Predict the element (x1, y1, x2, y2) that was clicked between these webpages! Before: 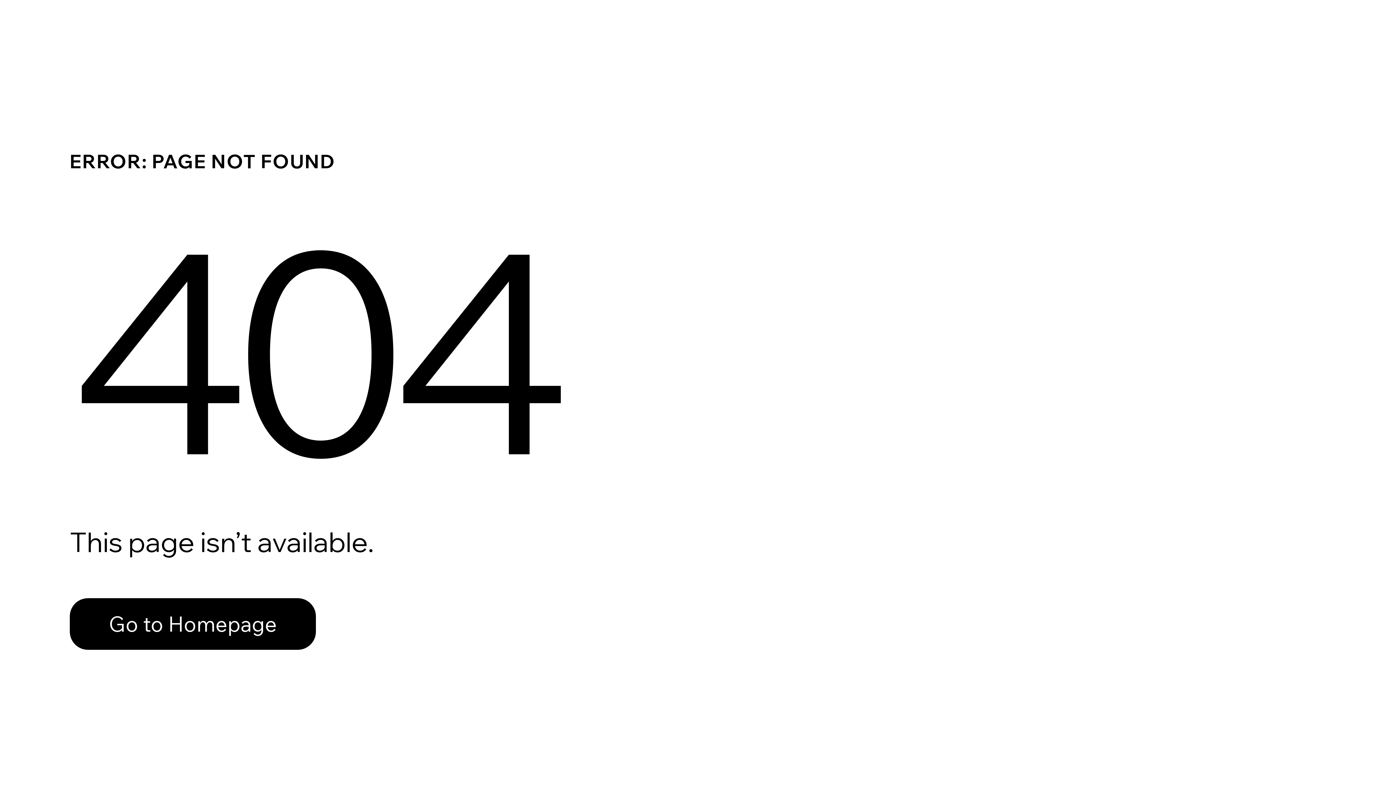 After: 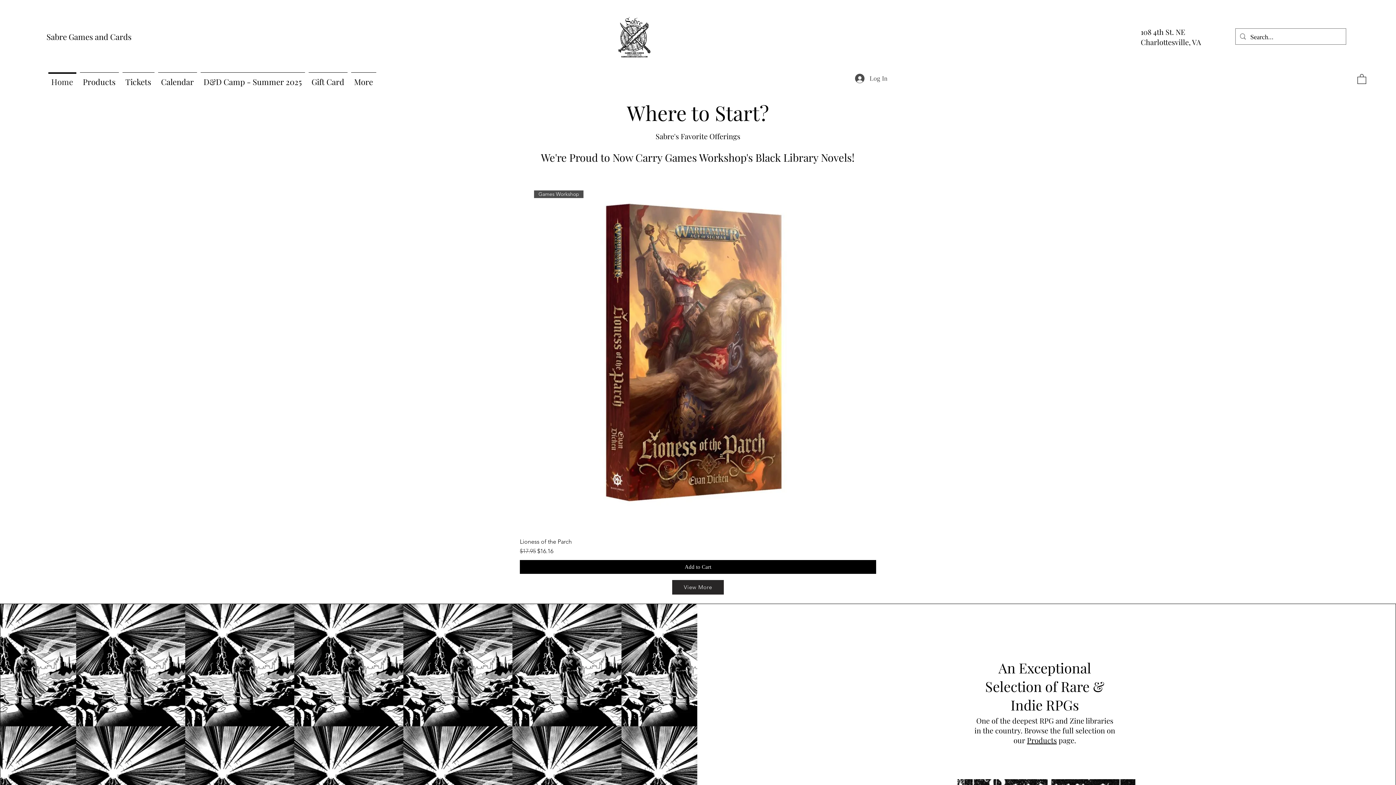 Action: bbox: (69, 598, 316, 650) label: Go to Homepage